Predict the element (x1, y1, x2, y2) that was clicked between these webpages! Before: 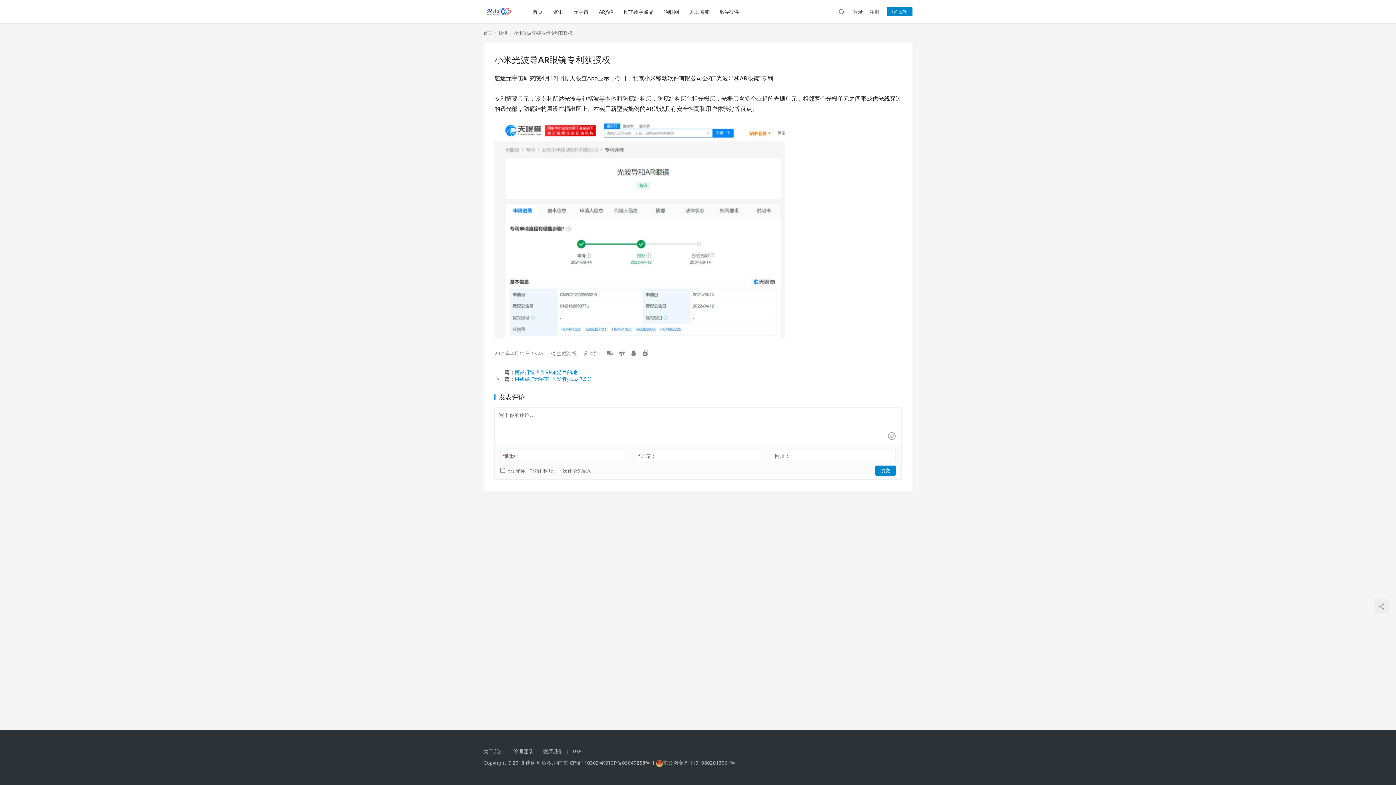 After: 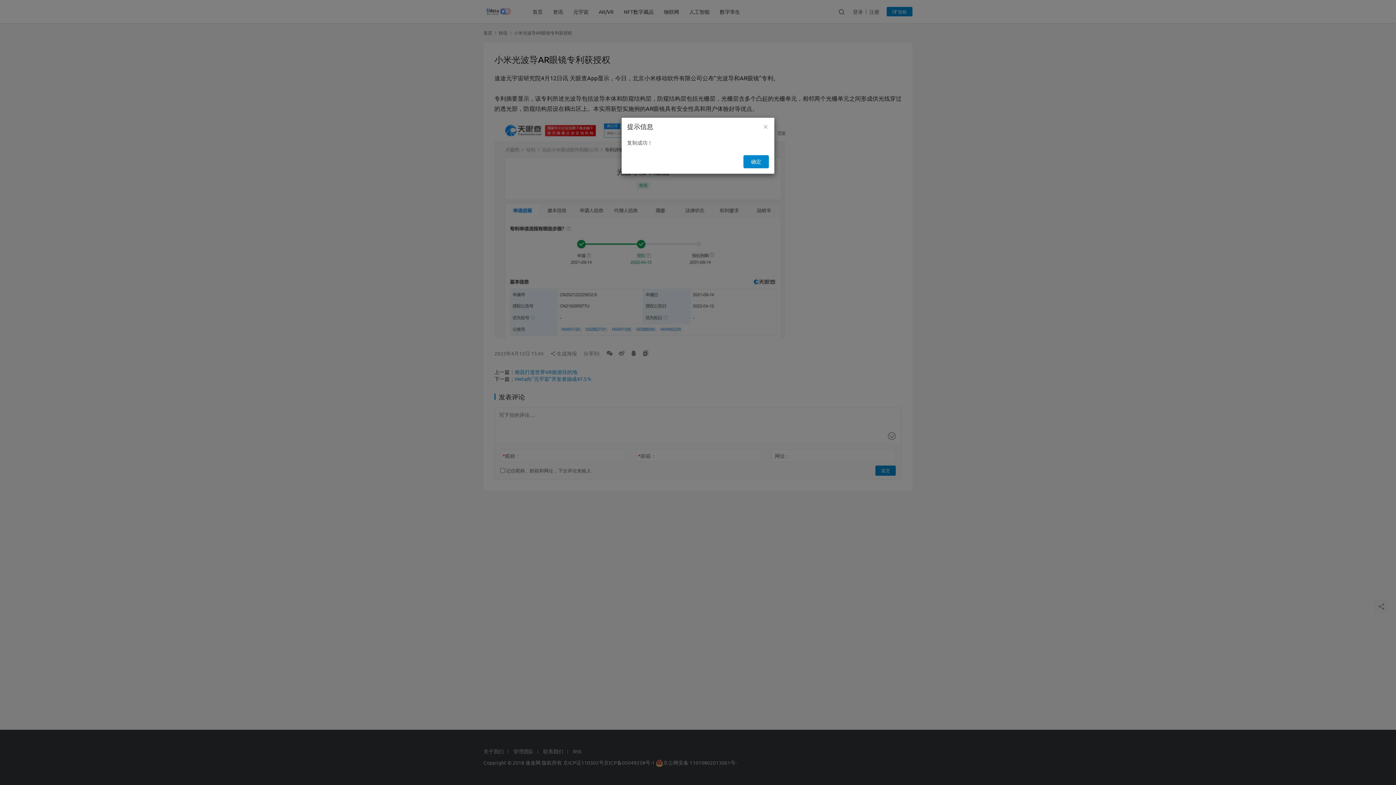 Action: bbox: (642, 349, 649, 357)